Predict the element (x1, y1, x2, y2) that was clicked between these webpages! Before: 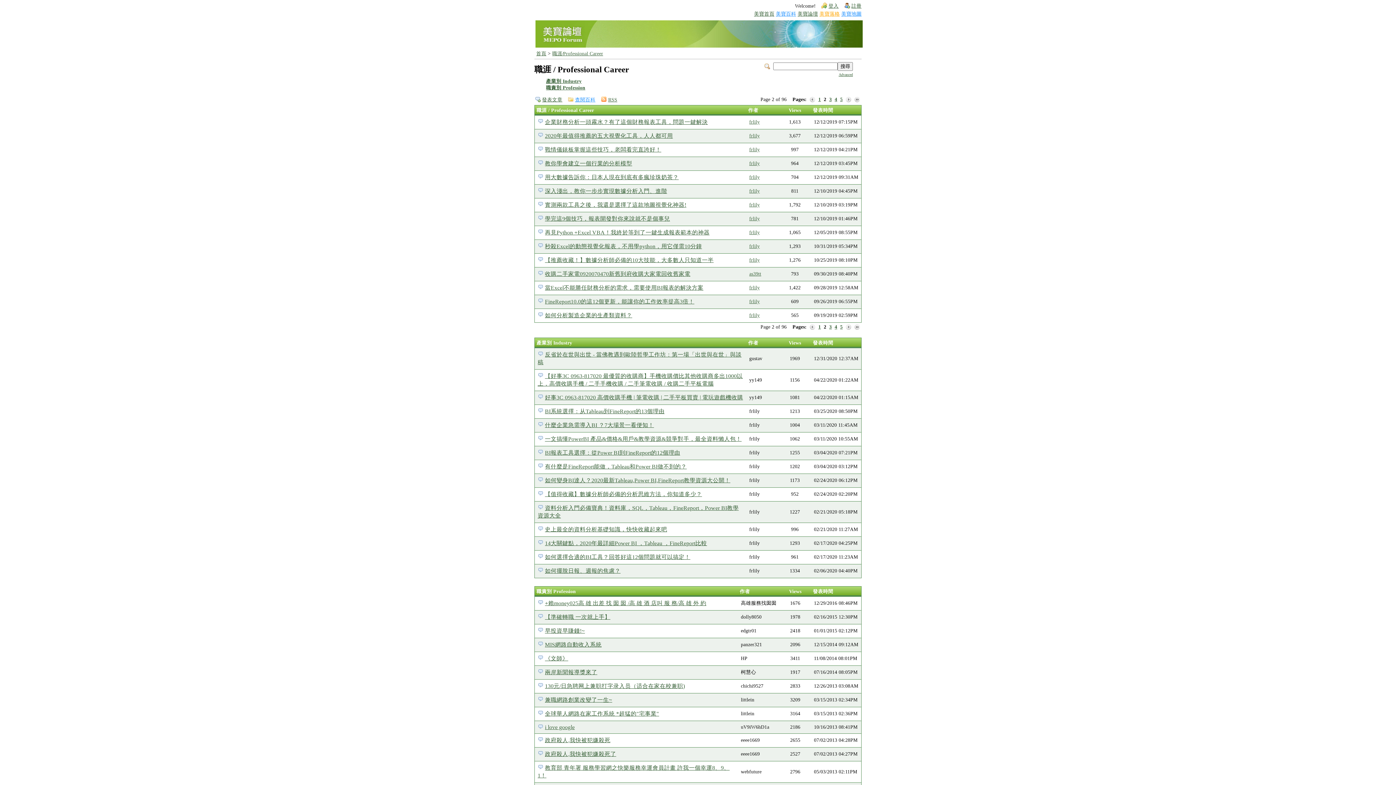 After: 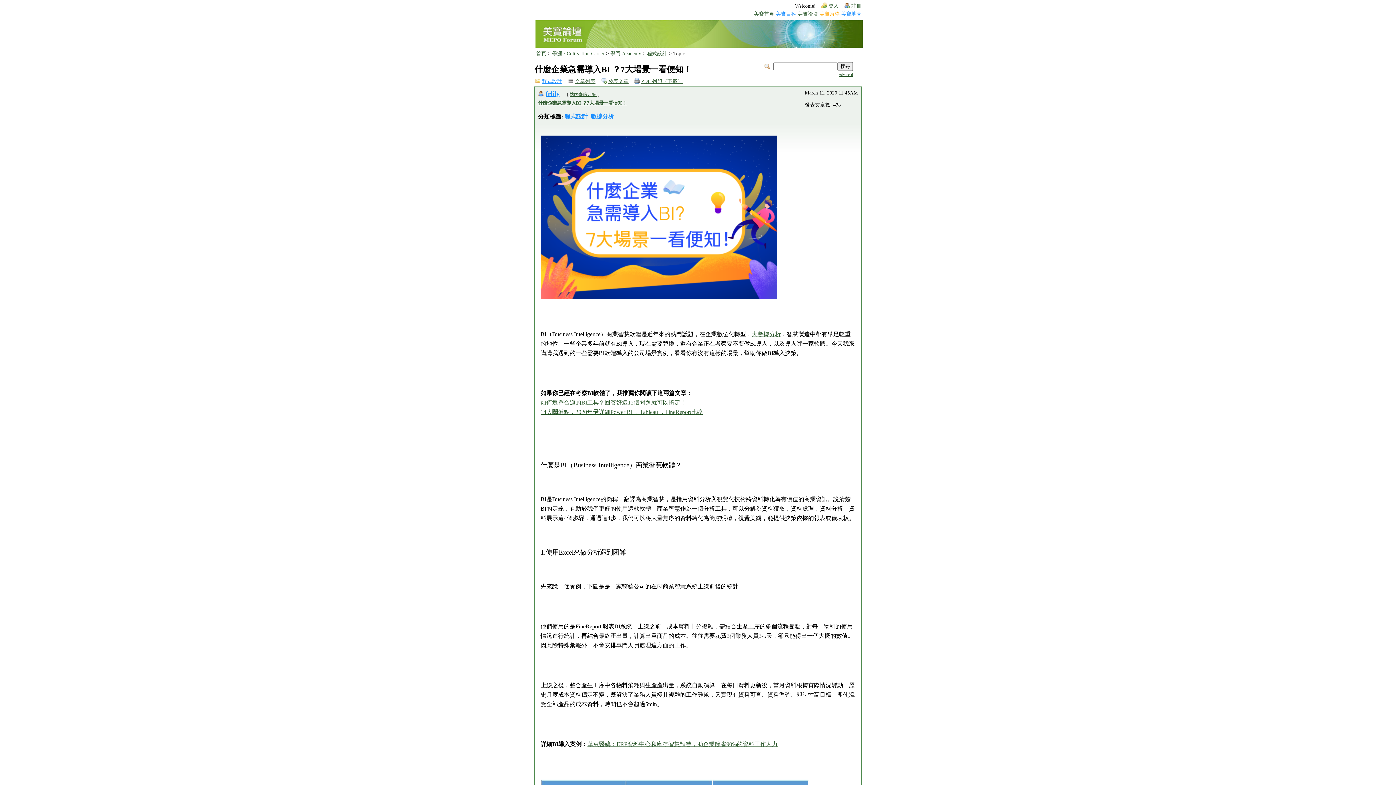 Action: label: 什麼企業急需導入BI ？7大場景一看便知！ bbox: (545, 422, 654, 428)